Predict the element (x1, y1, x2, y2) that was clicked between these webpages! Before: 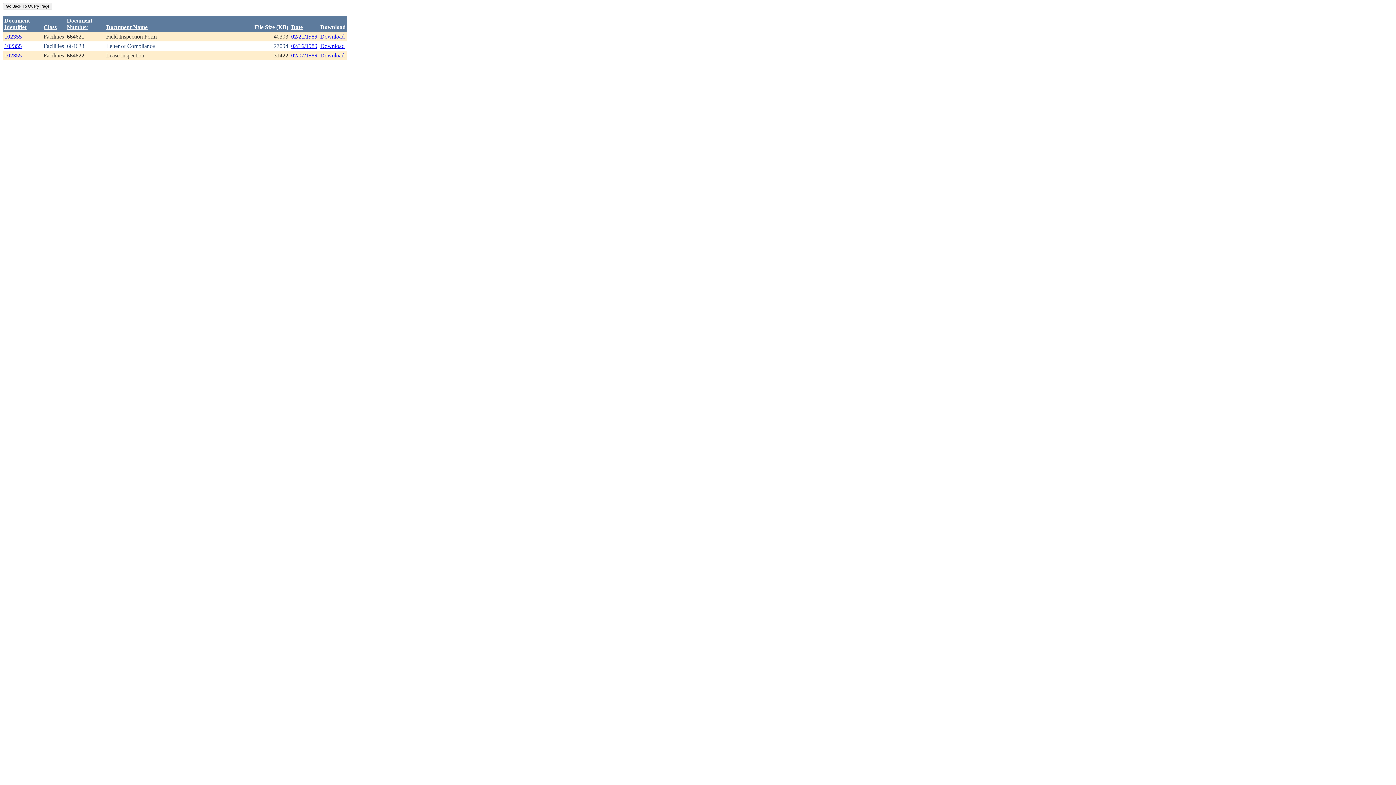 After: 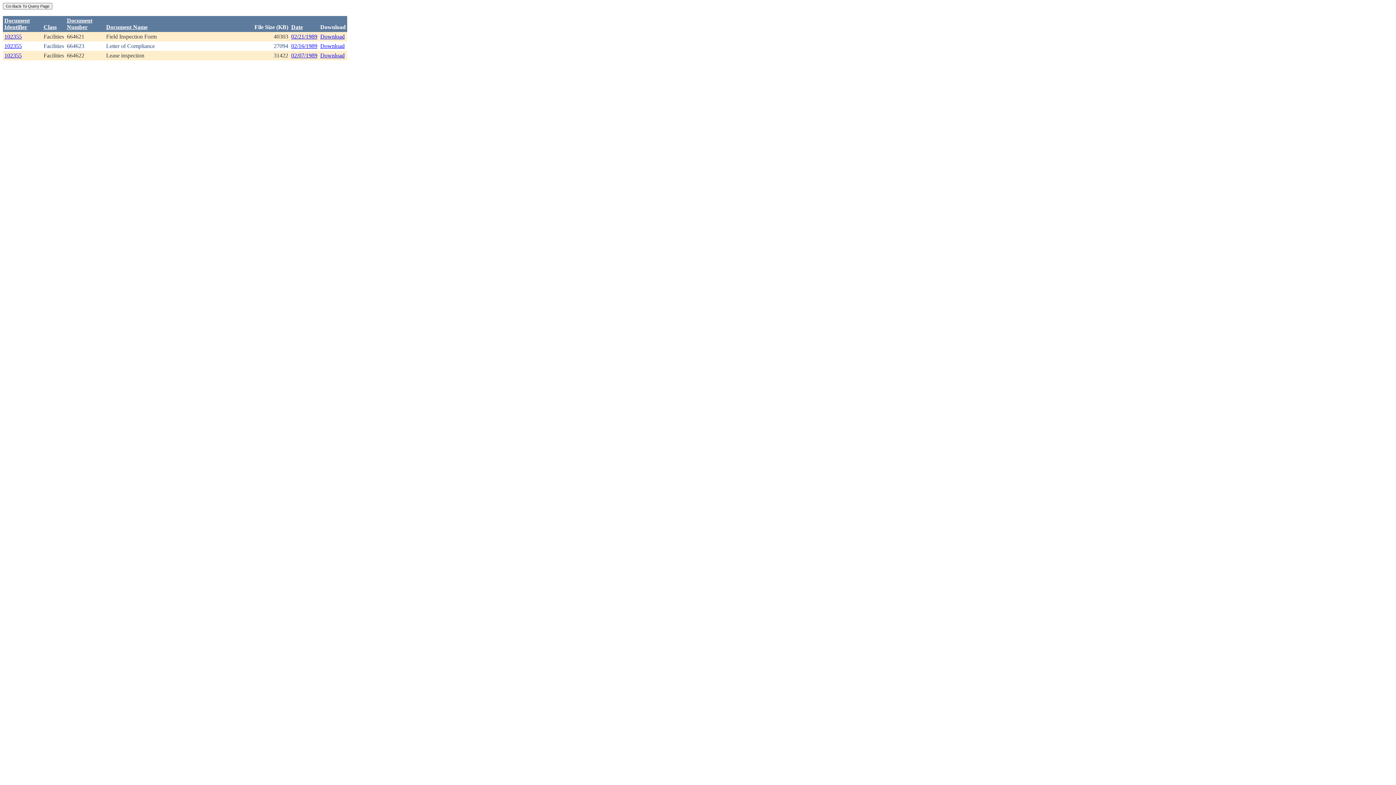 Action: label: 102355 bbox: (4, 52, 21, 58)